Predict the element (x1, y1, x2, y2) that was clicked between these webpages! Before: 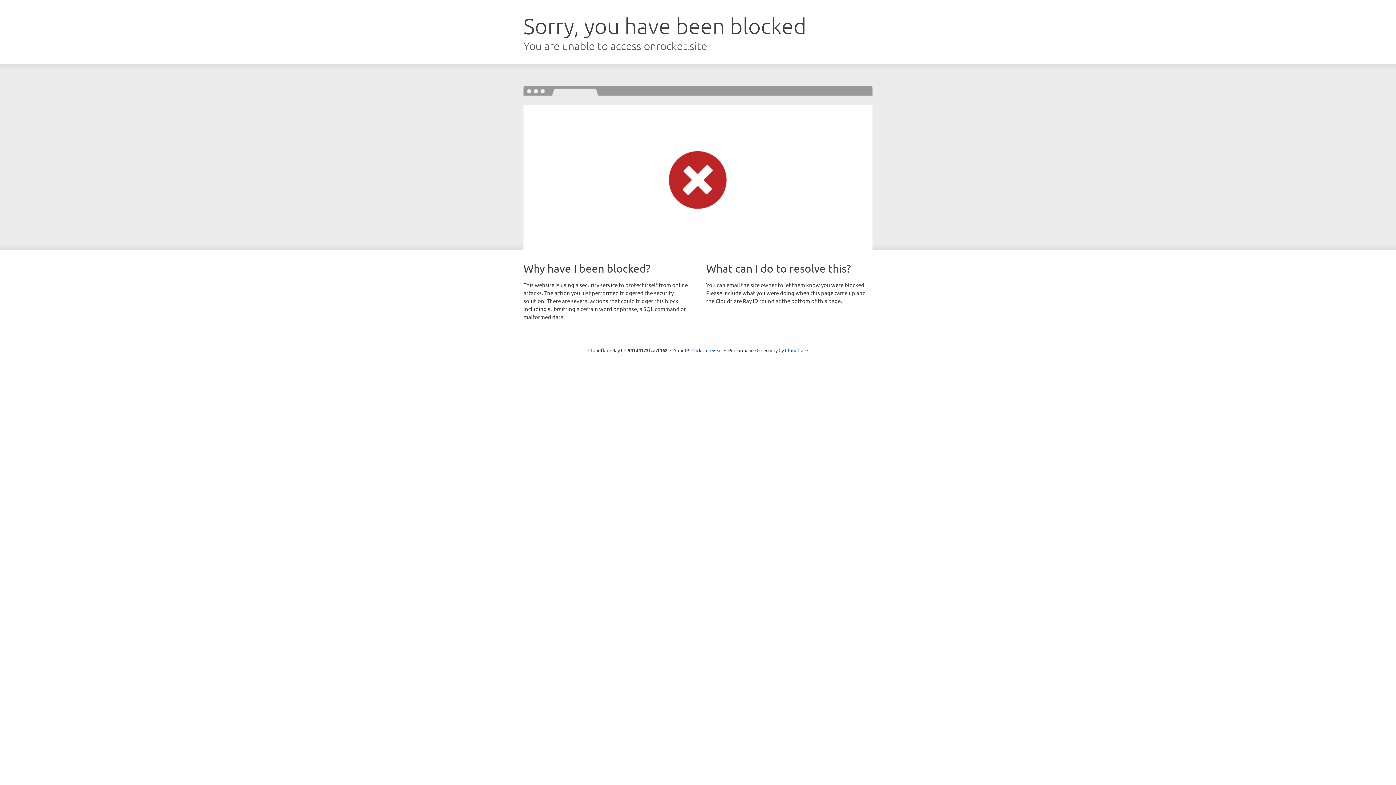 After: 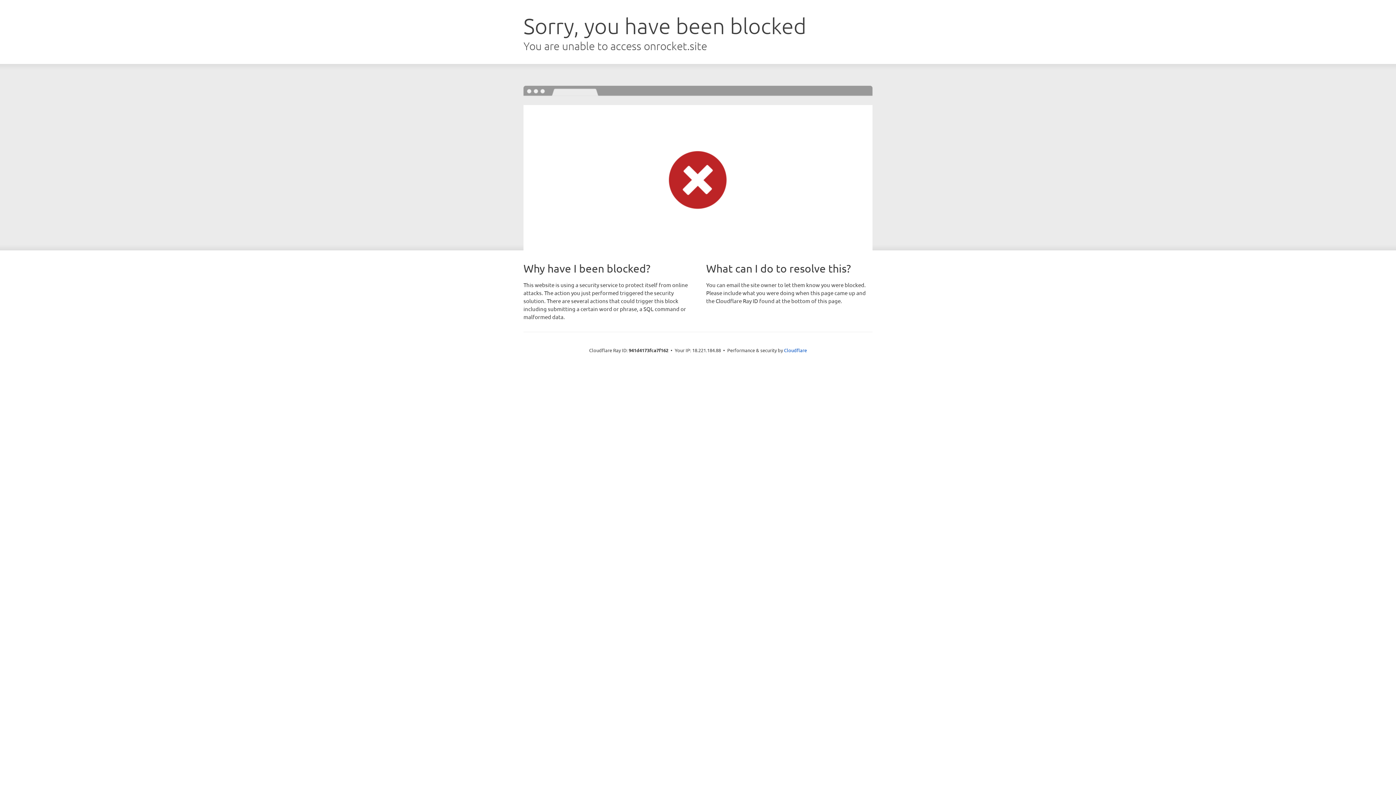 Action: label: Click to reveal bbox: (691, 346, 722, 353)